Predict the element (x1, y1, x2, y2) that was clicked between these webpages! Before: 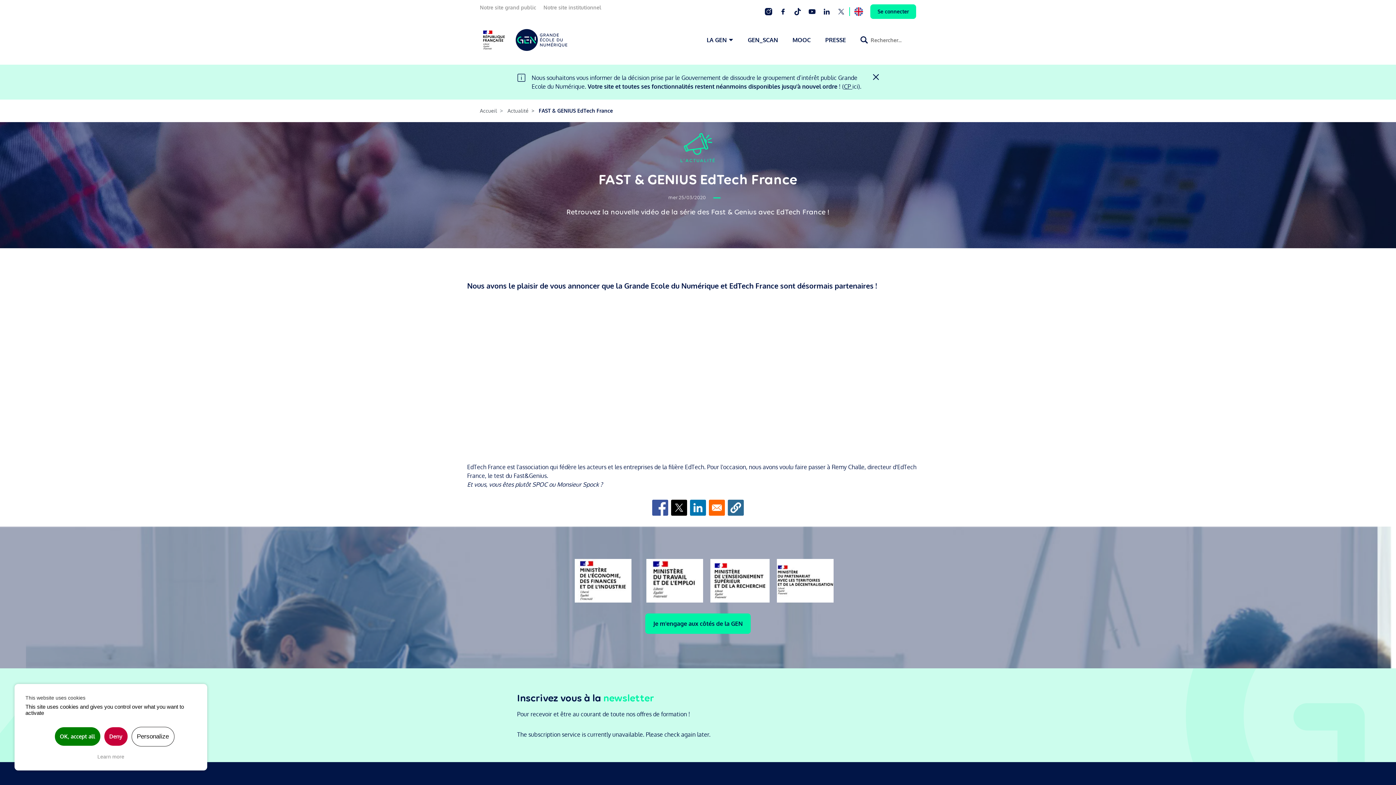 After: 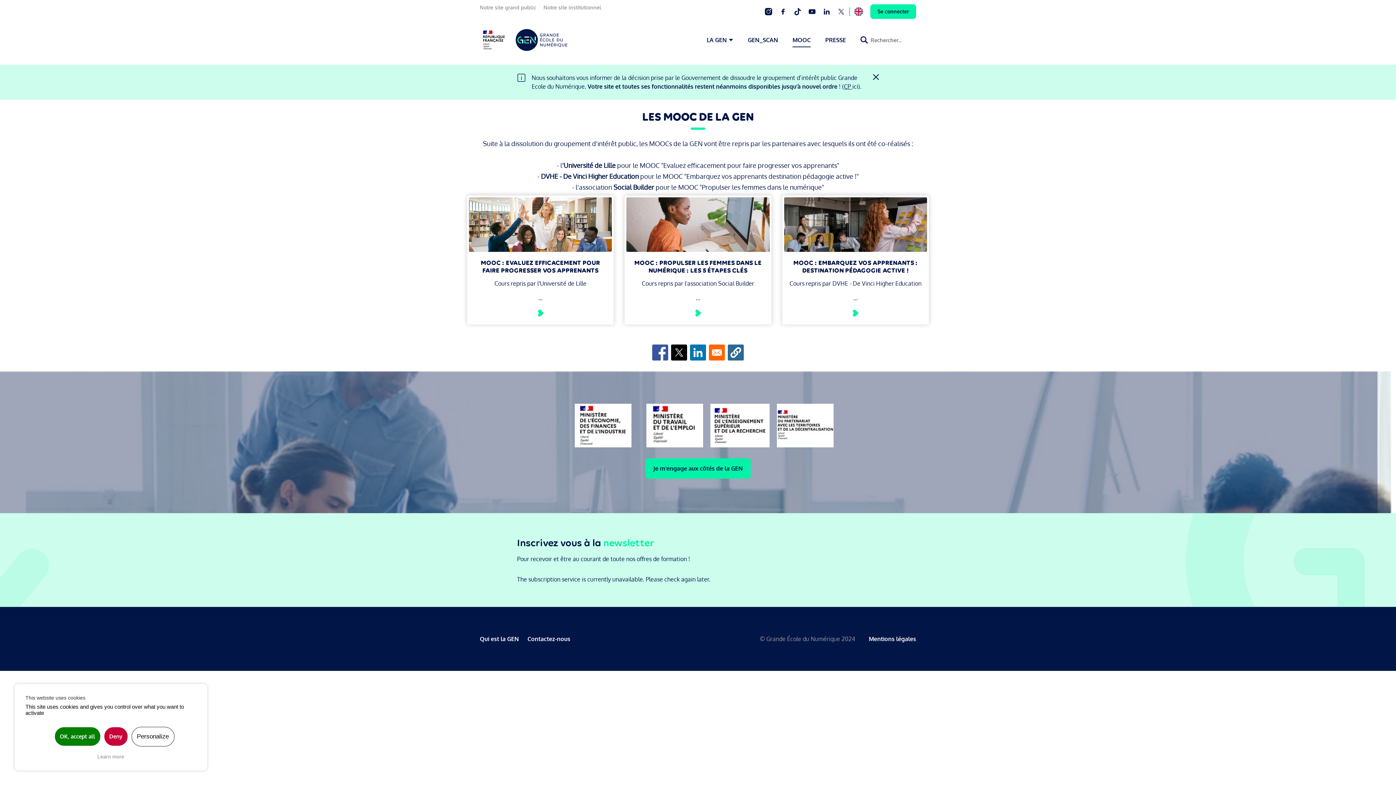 Action: label: MOOC bbox: (785, 32, 818, 47)